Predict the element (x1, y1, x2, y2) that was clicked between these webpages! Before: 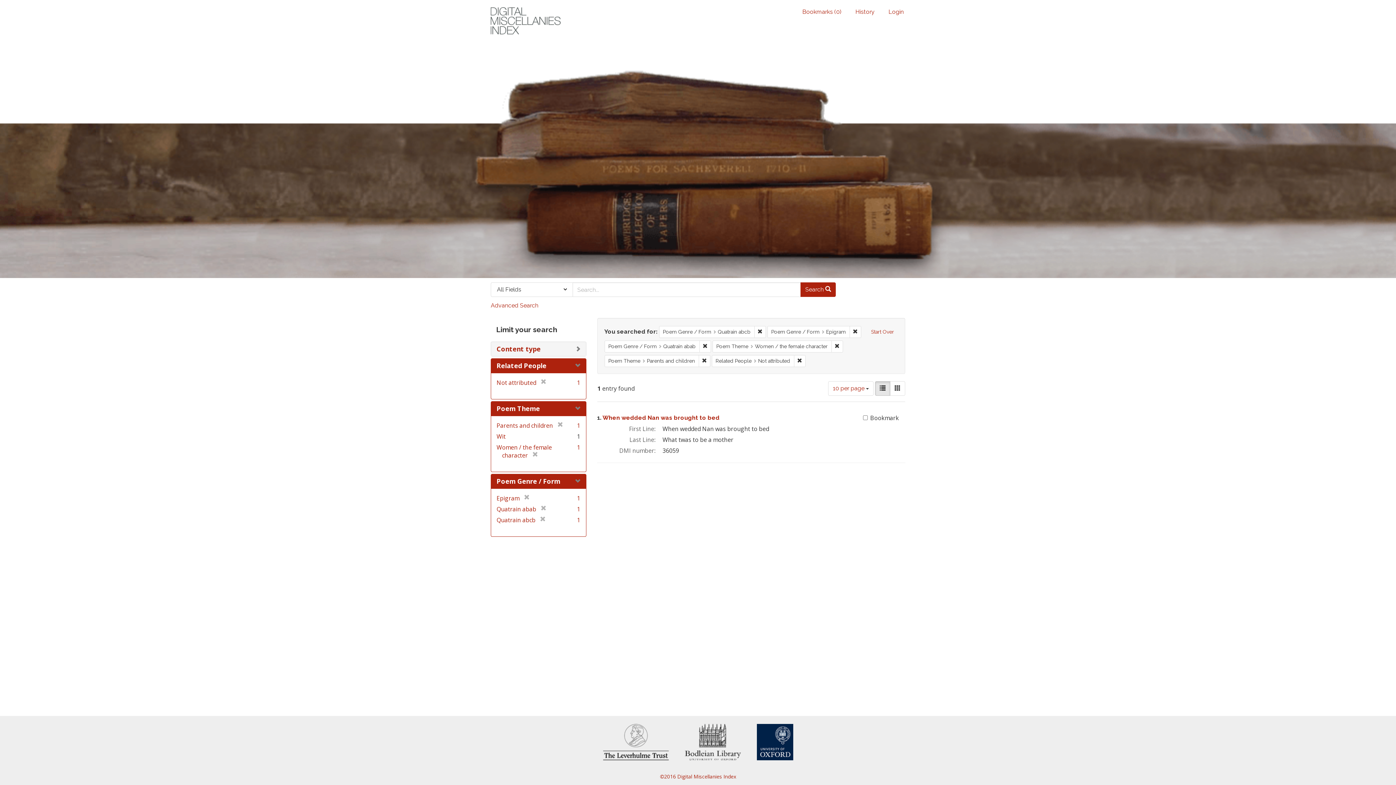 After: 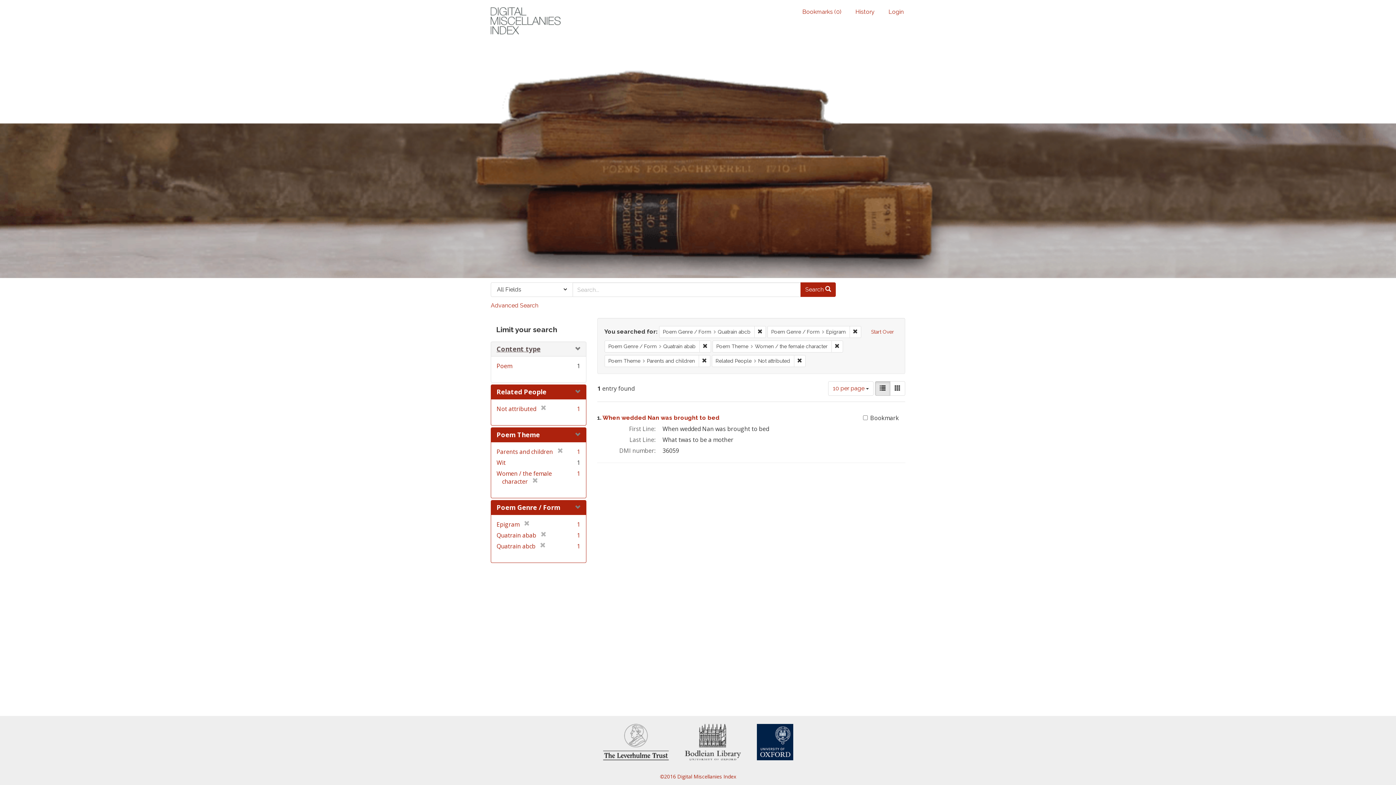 Action: label: Content type bbox: (496, 344, 540, 353)